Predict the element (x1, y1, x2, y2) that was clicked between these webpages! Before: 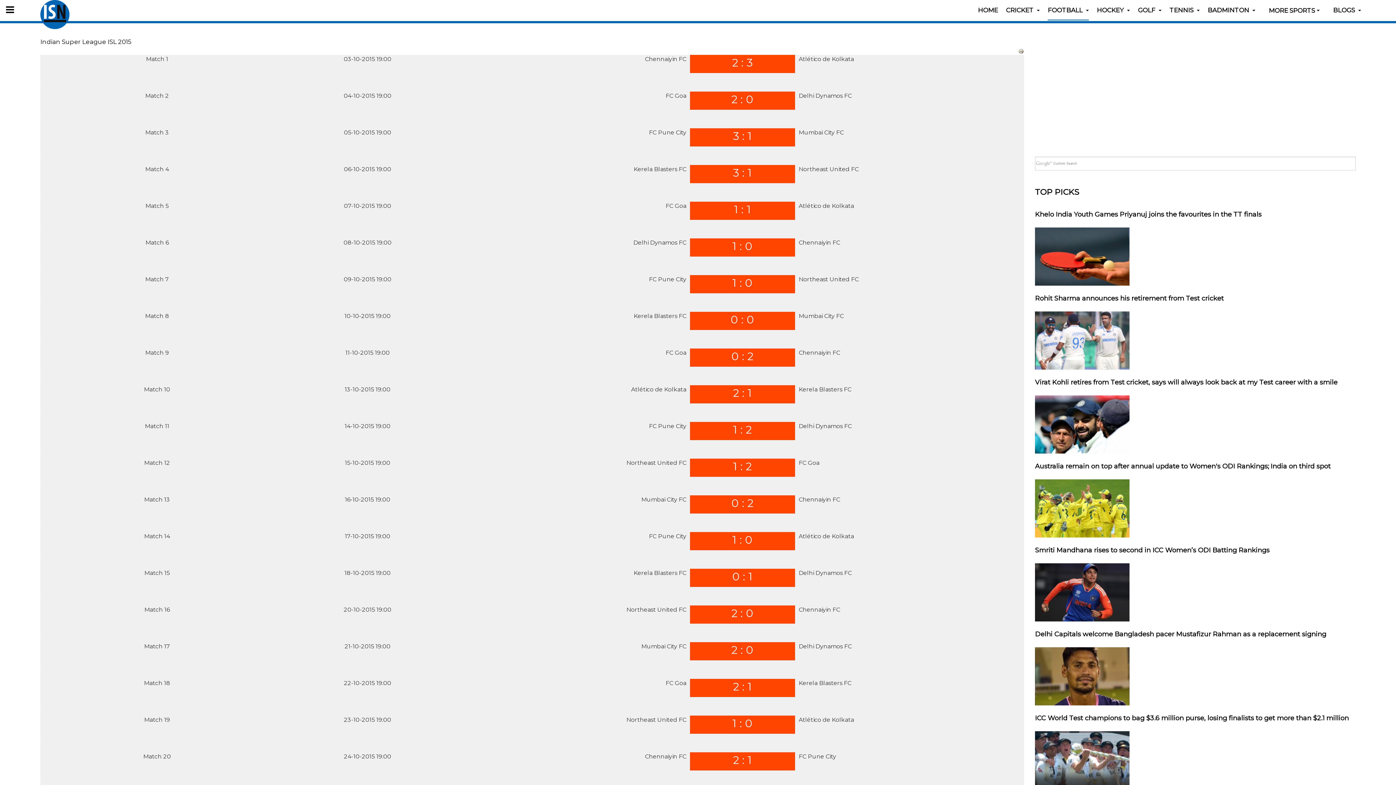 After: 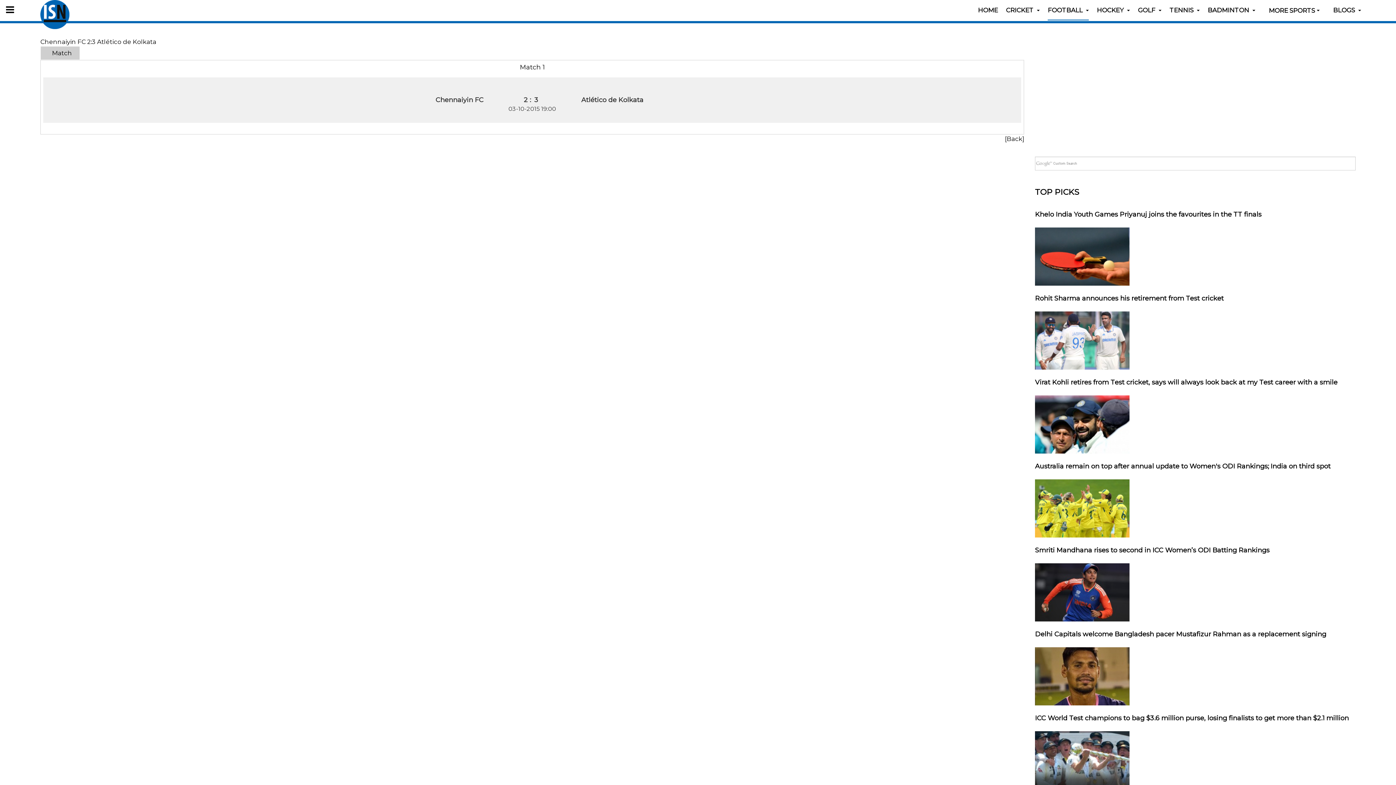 Action: bbox: (732, 56, 753, 69) label: 2 : 3